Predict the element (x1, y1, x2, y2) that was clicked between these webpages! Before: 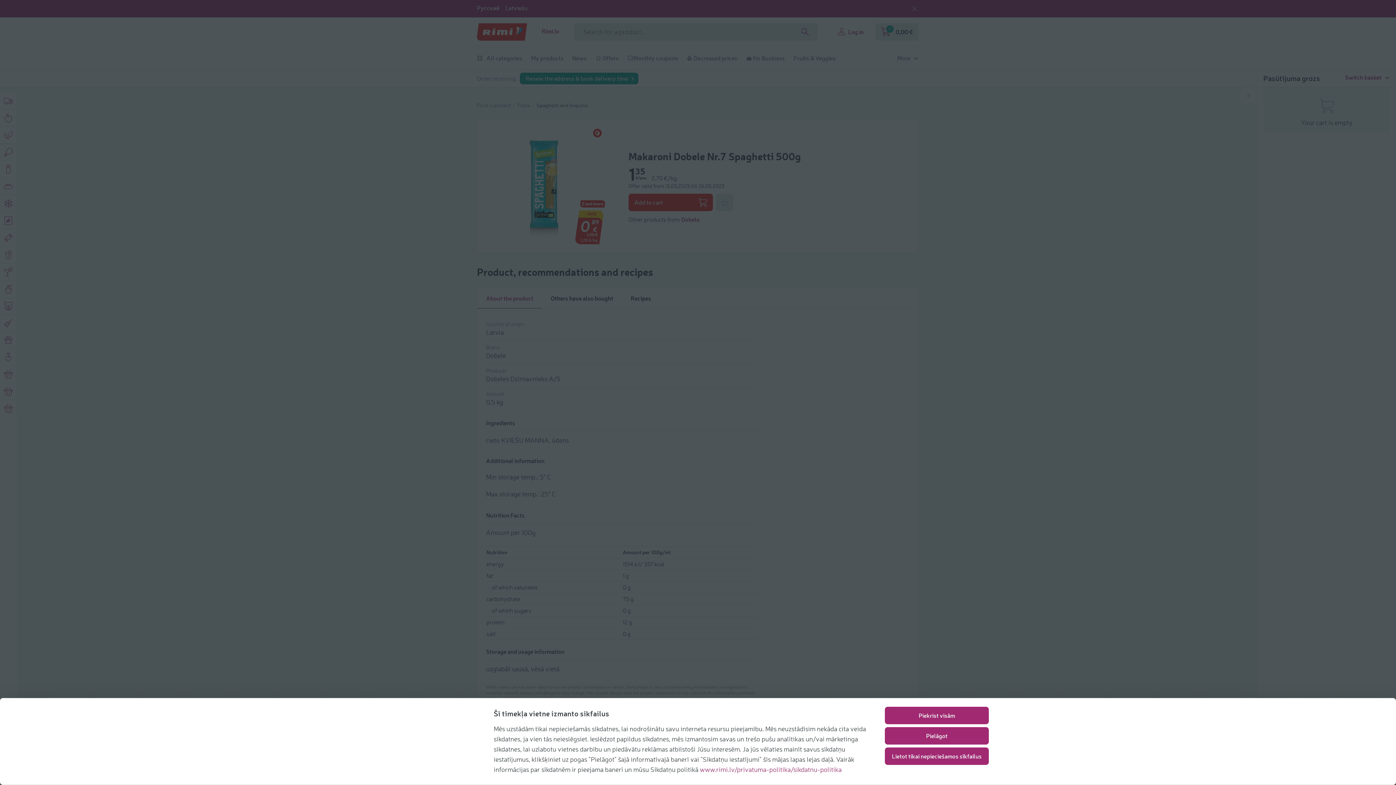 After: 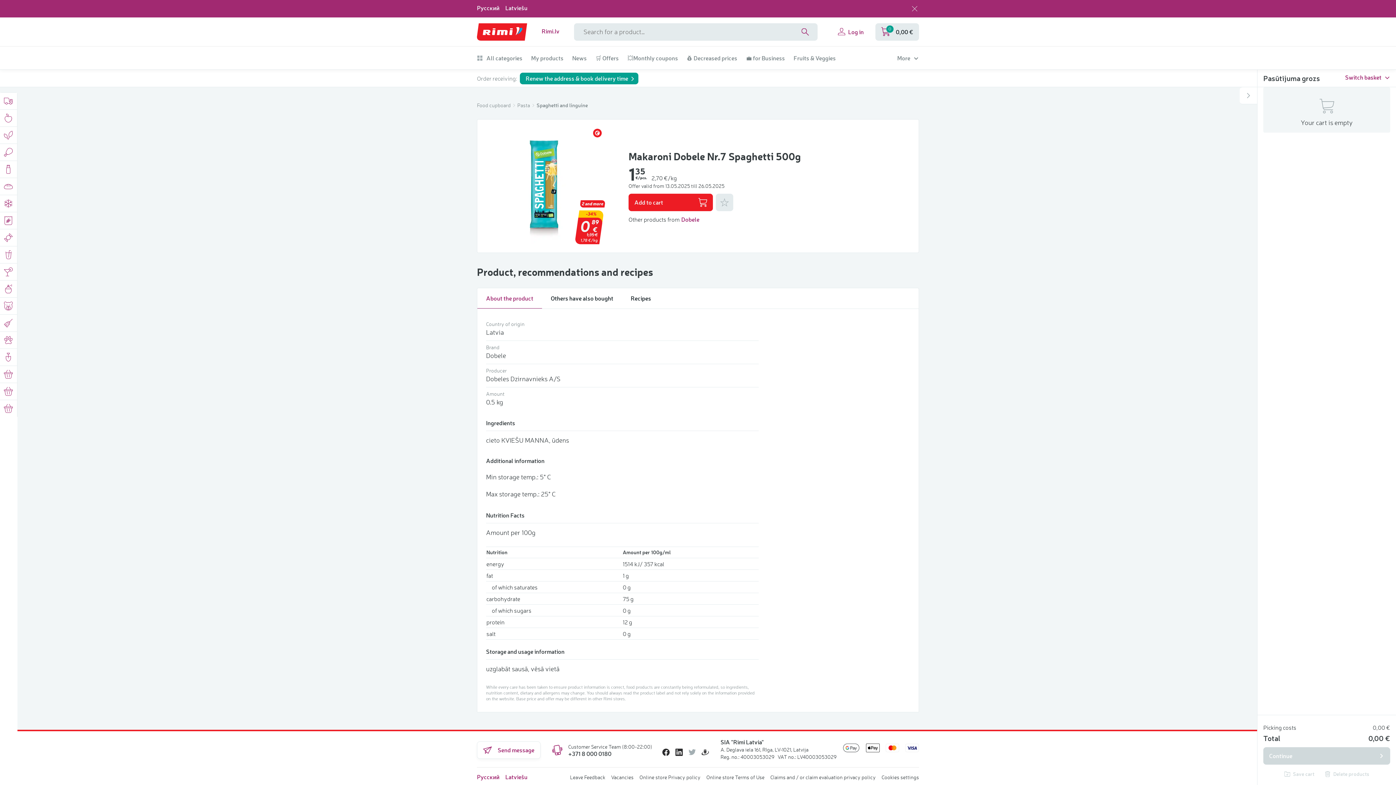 Action: label: Lietot tikai nepieciešamos sīkfailus bbox: (885, 747, 989, 765)